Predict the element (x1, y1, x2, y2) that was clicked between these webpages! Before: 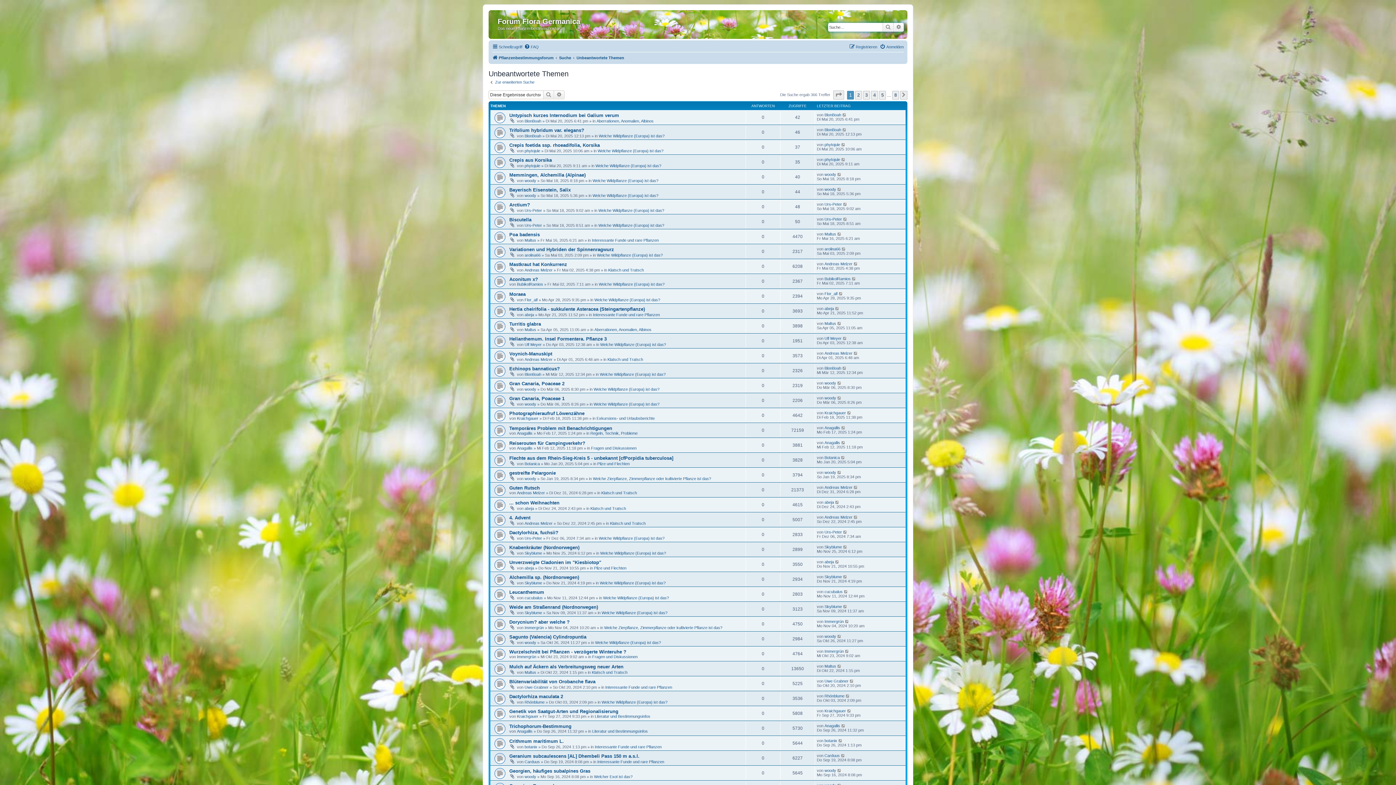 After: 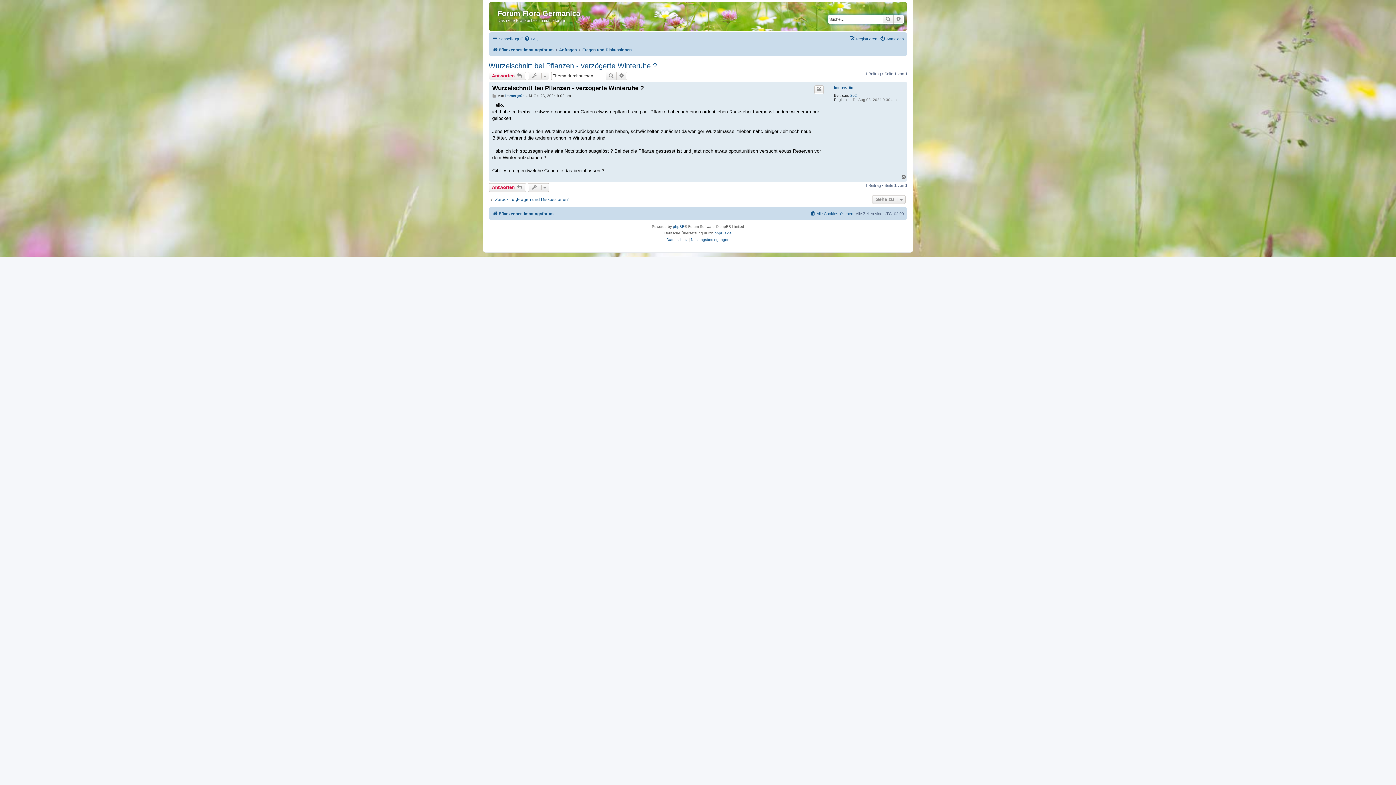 Action: bbox: (845, 649, 849, 653)